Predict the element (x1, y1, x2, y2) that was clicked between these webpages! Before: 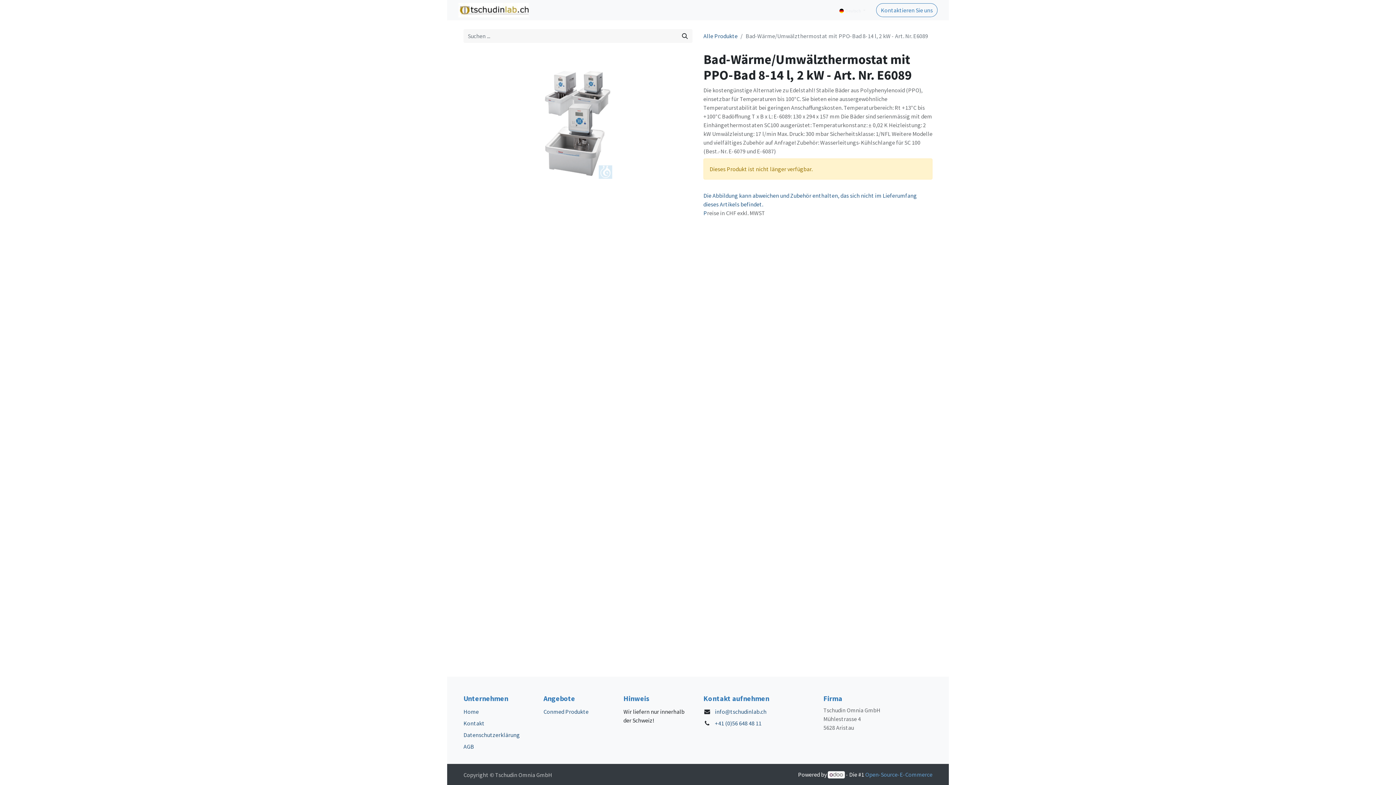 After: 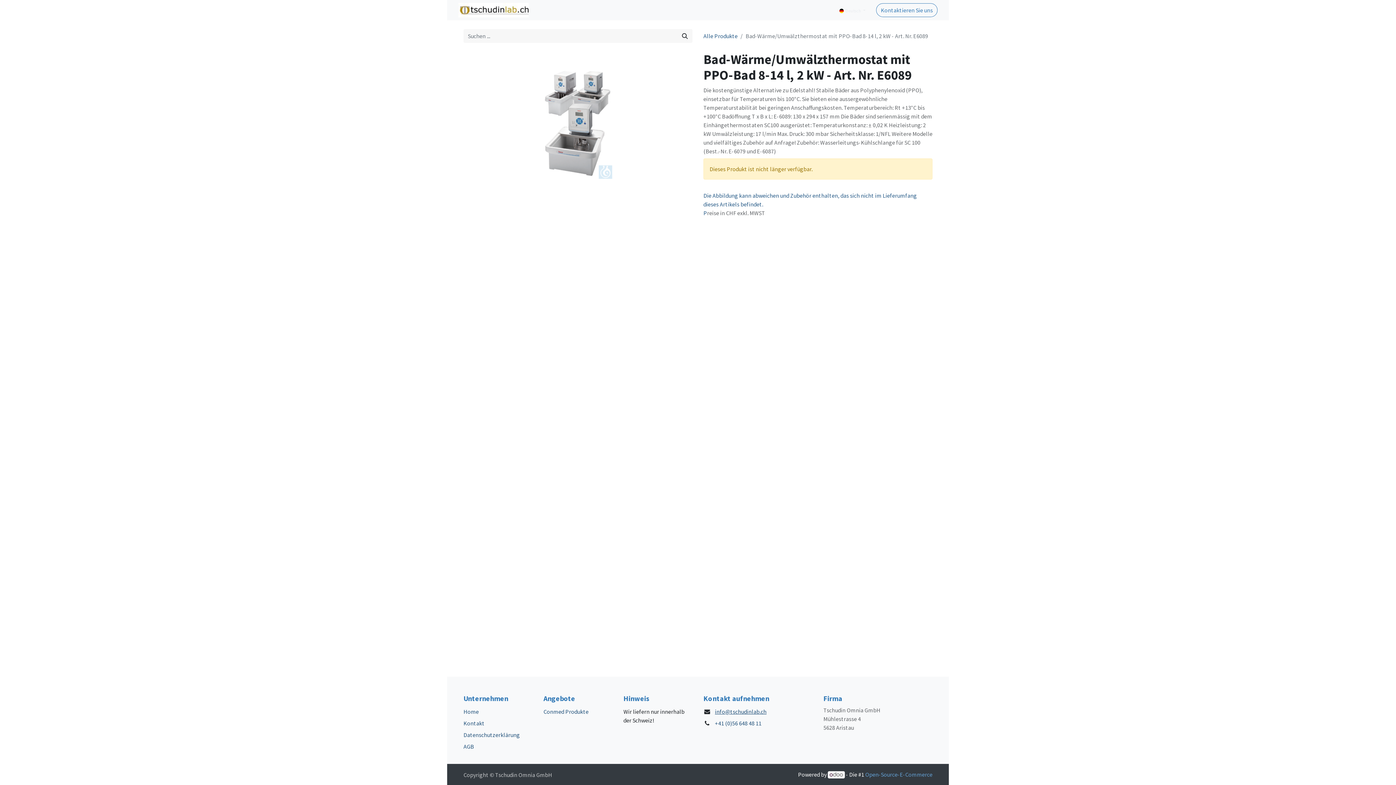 Action: label: info@tschudinlab.ch bbox: (715, 708, 766, 715)